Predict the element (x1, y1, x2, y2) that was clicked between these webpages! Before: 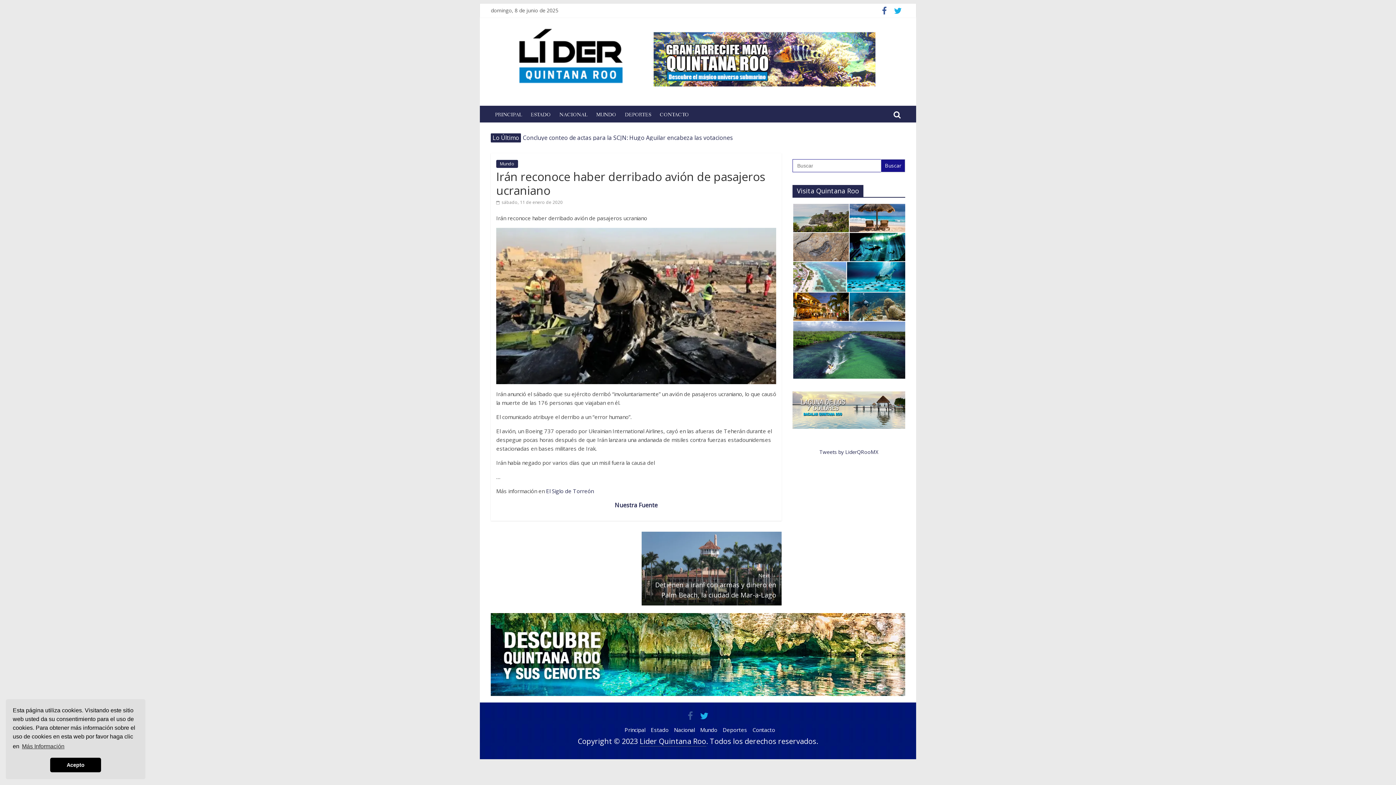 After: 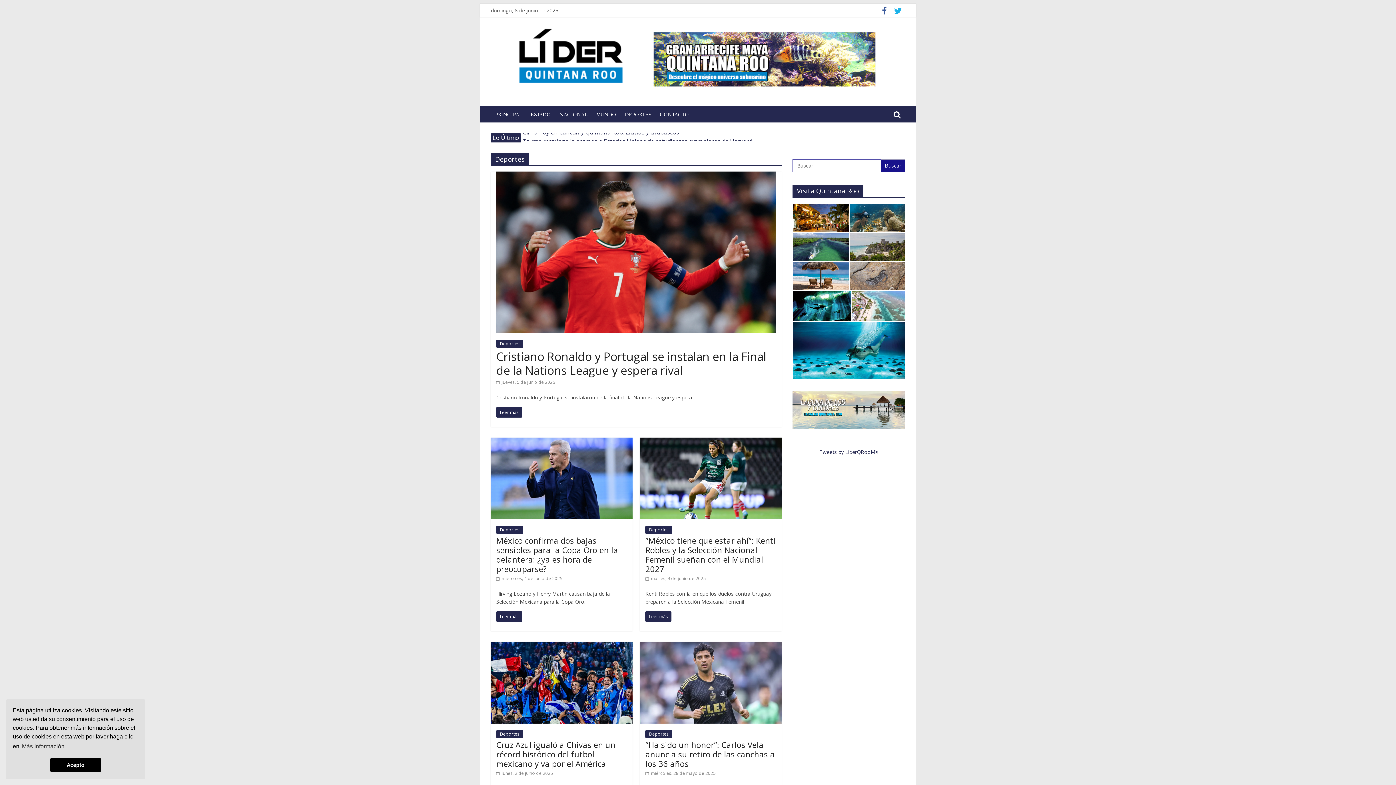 Action: label: Deportes bbox: (722, 726, 747, 733)